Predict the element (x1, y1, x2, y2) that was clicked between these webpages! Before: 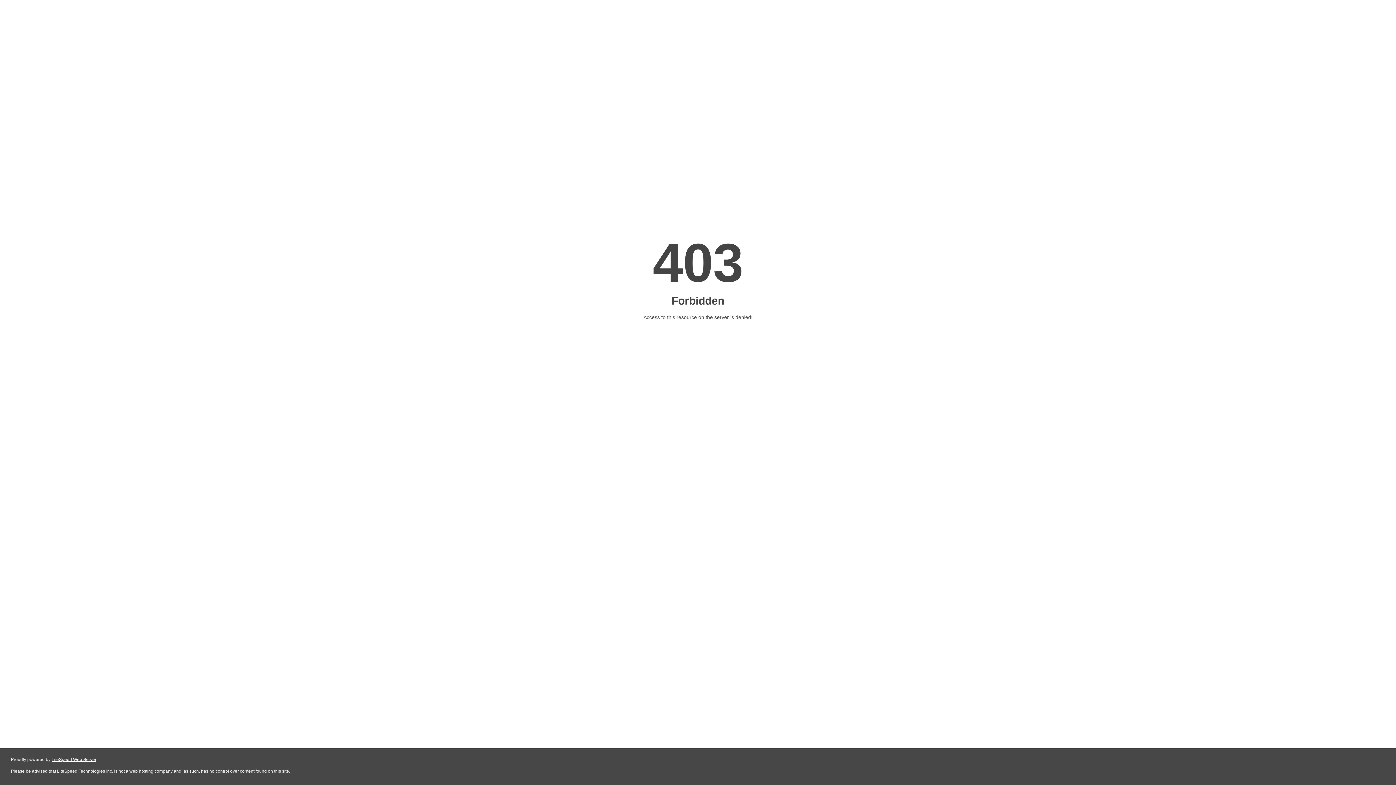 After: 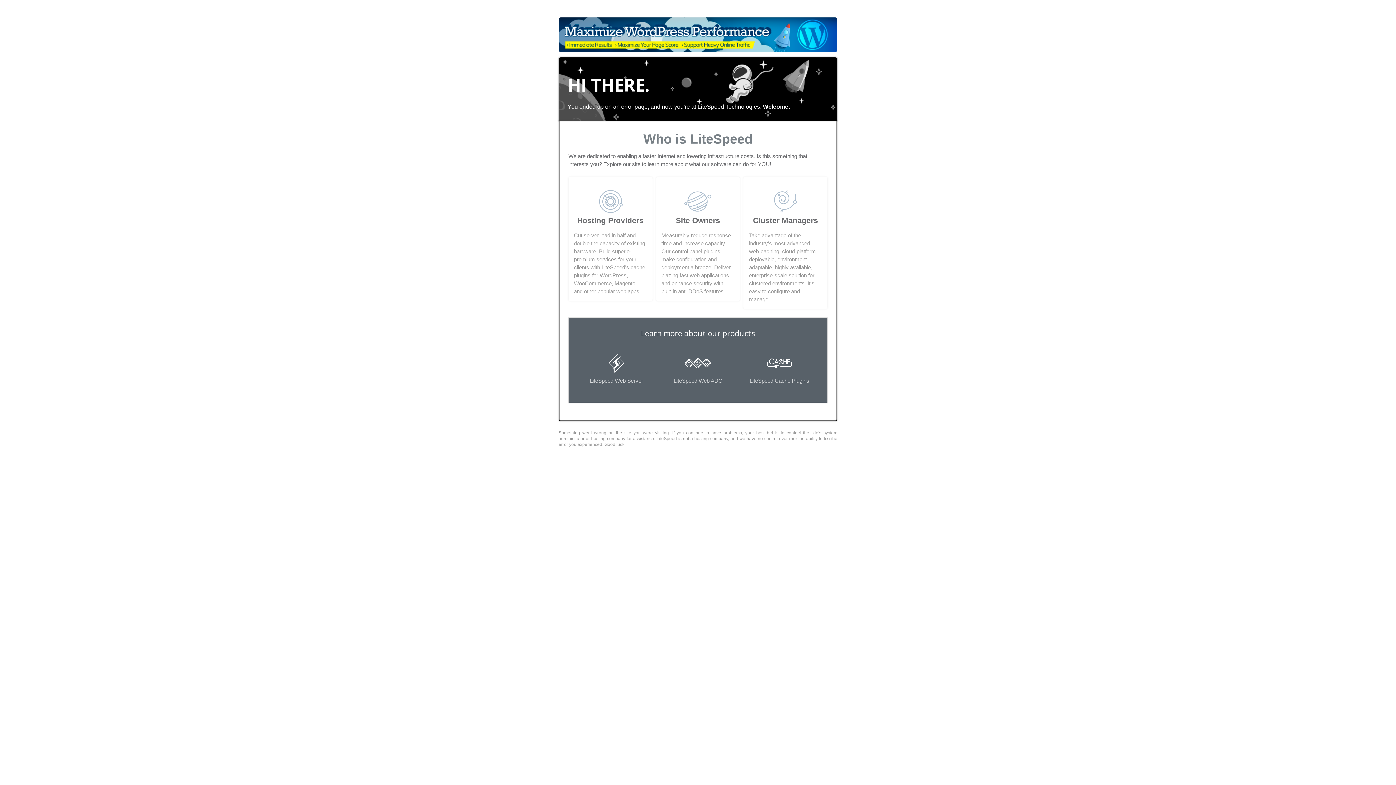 Action: label: LiteSpeed Web Server bbox: (51, 757, 96, 762)